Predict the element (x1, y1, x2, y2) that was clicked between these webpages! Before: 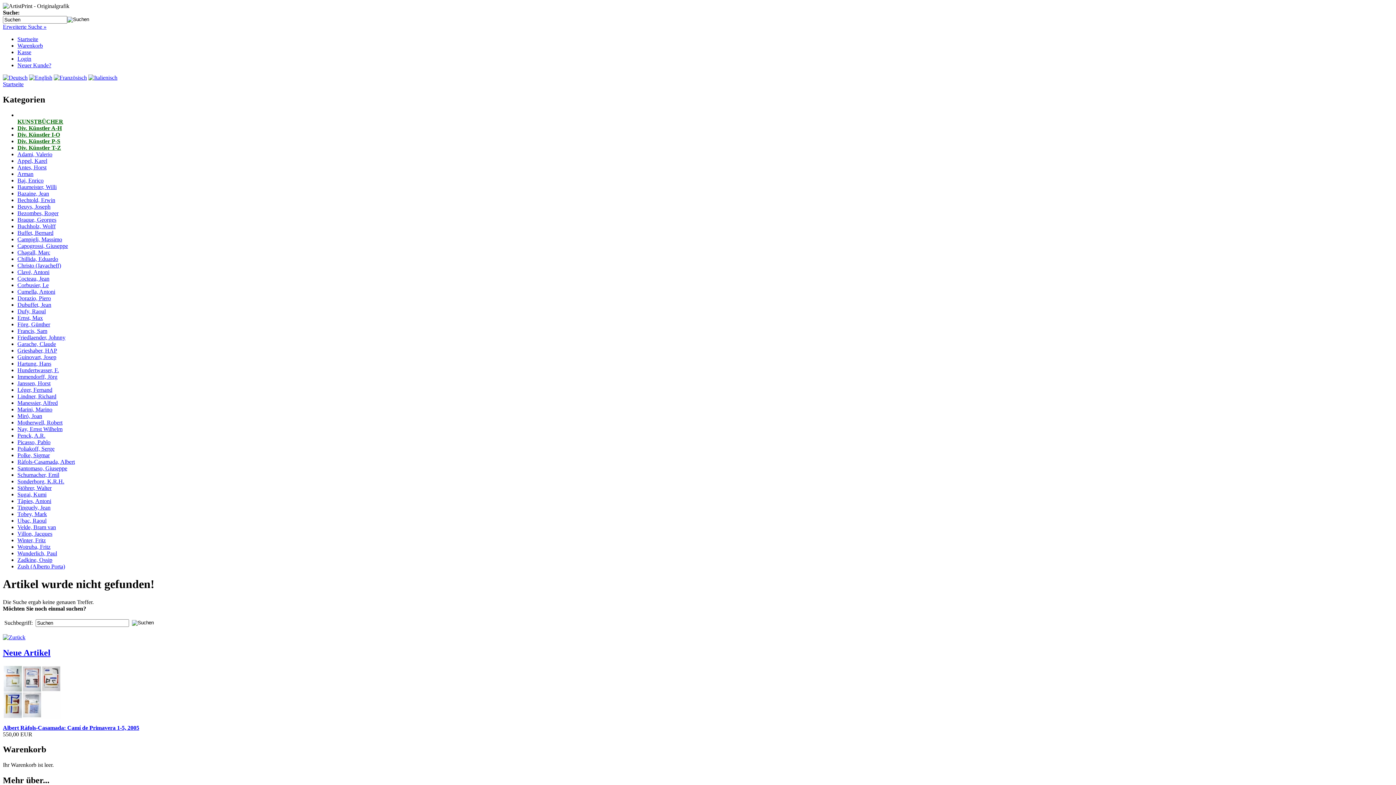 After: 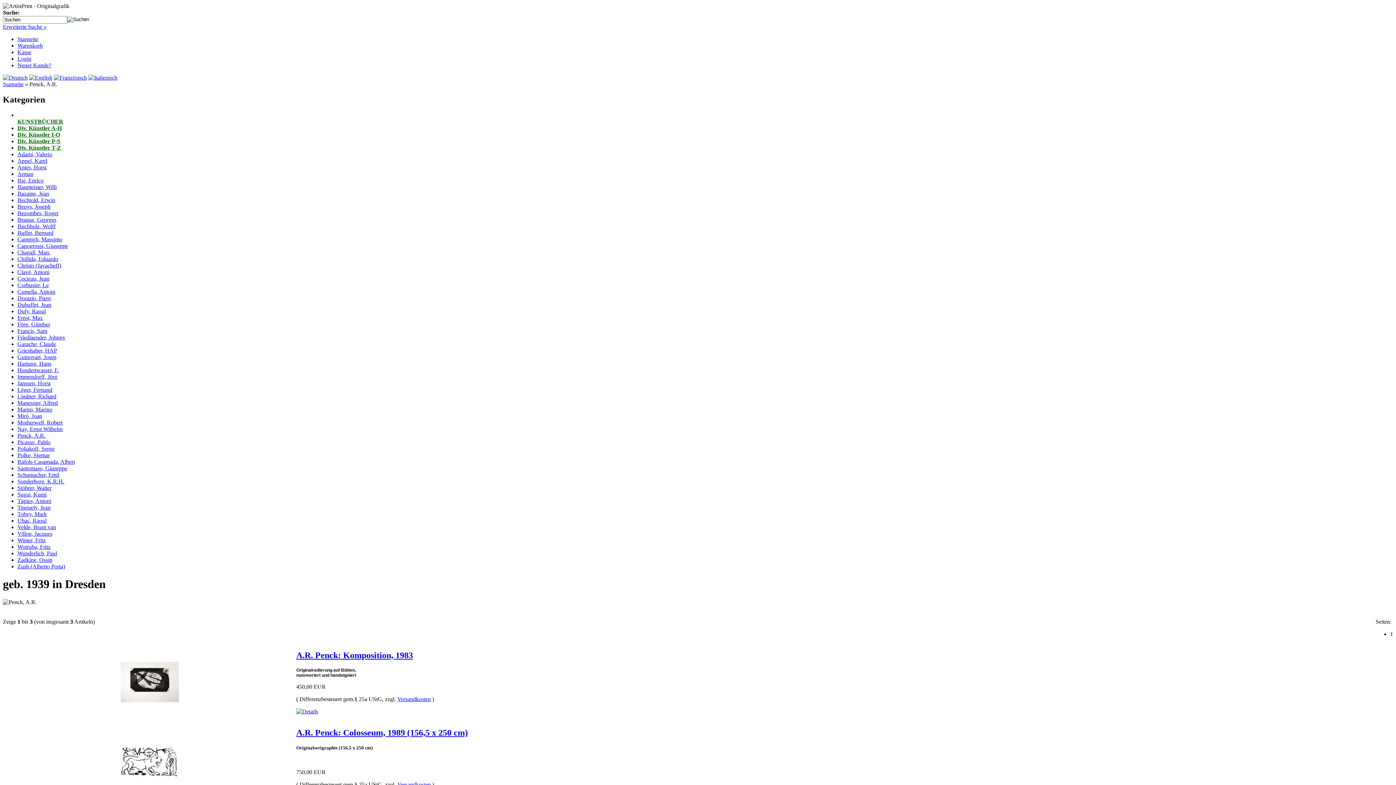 Action: label: Penck, A.R. bbox: (17, 432, 45, 438)